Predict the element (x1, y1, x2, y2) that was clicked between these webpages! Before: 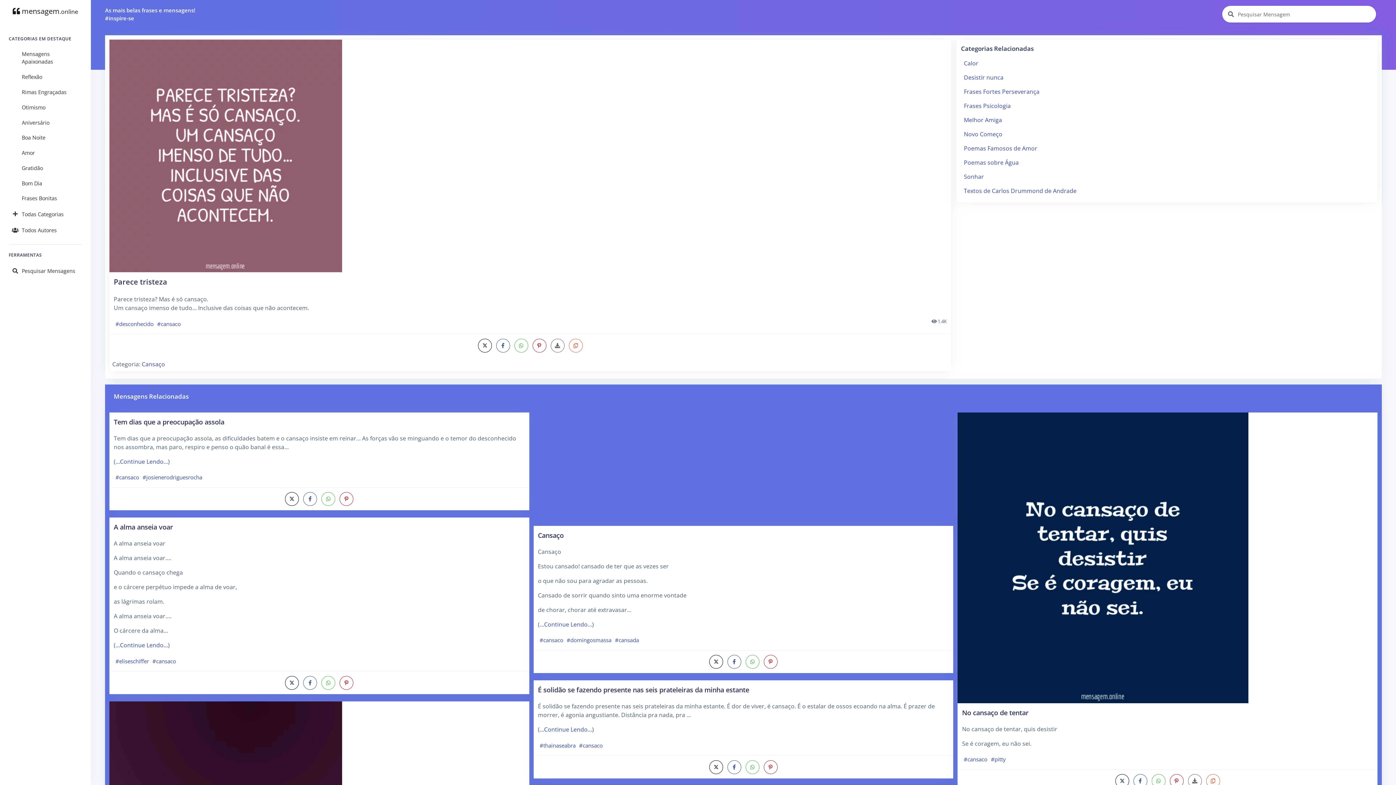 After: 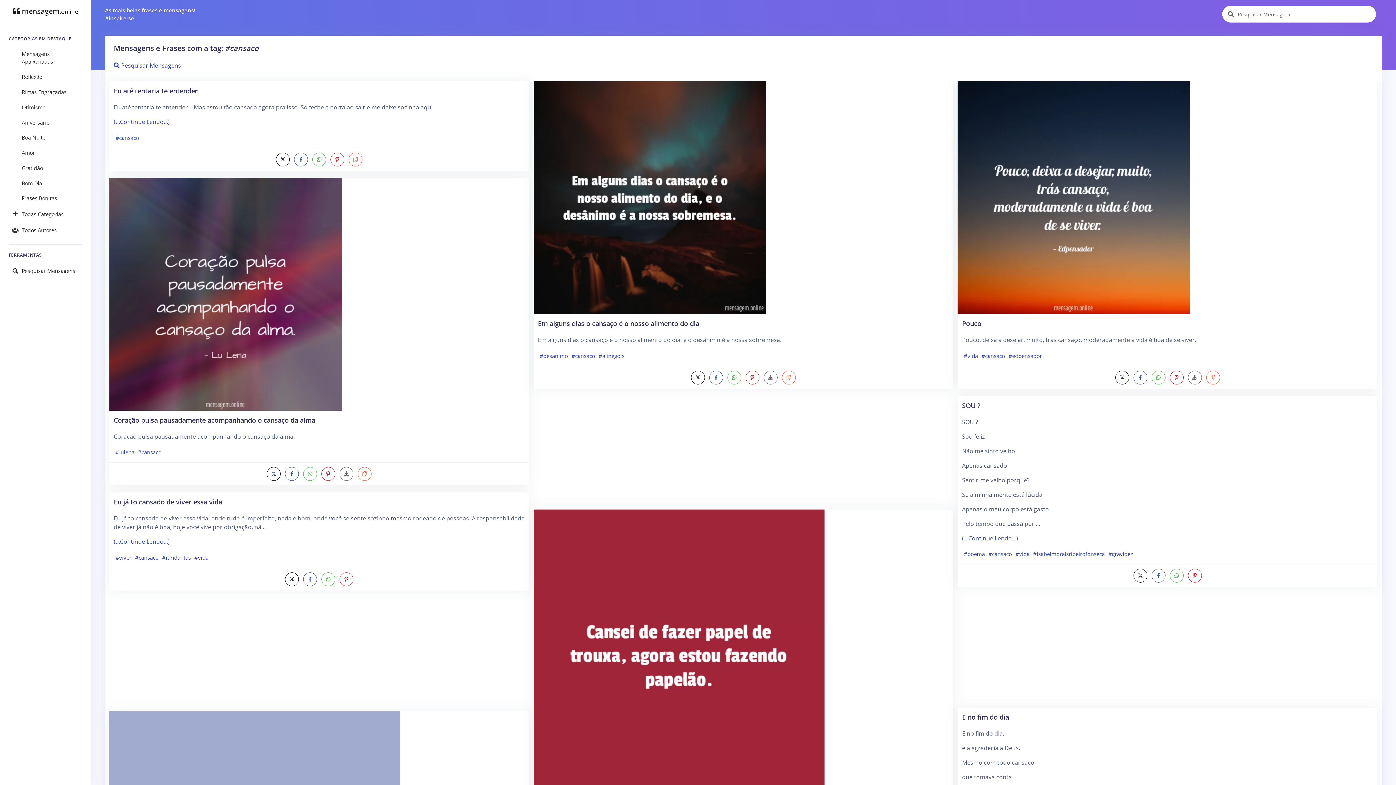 Action: bbox: (113, 471, 140, 483) label: #cansaco